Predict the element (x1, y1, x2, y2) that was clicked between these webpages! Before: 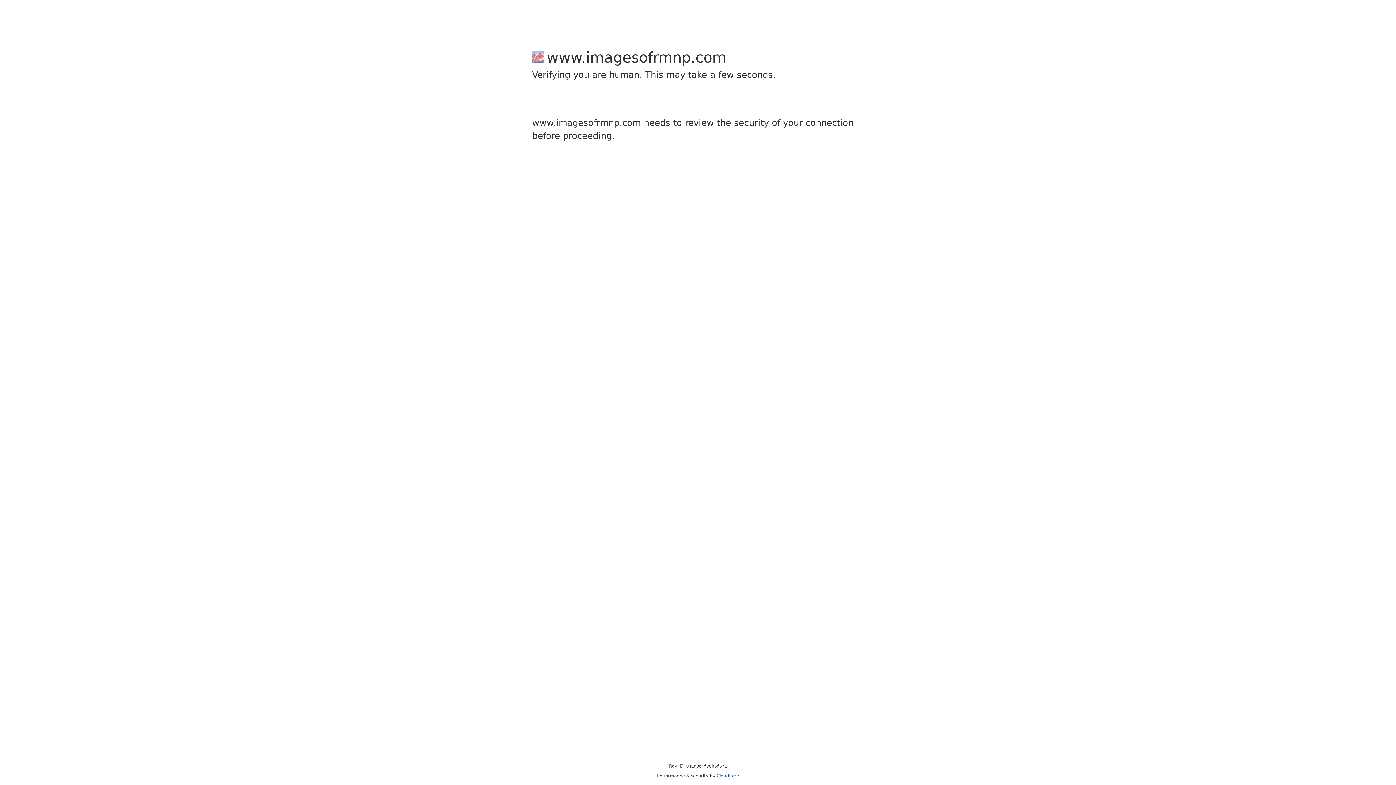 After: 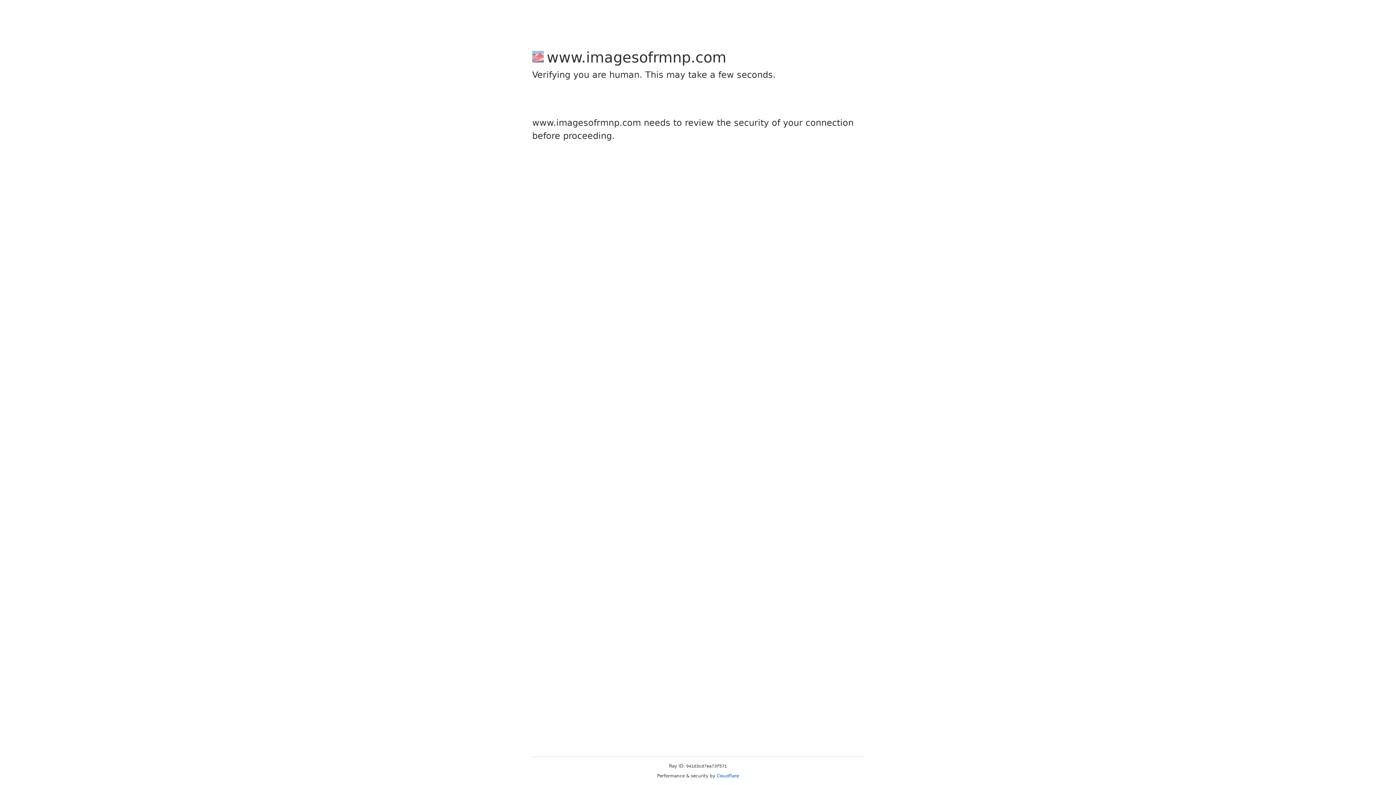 Action: label: Cloudflare bbox: (716, 773, 739, 778)